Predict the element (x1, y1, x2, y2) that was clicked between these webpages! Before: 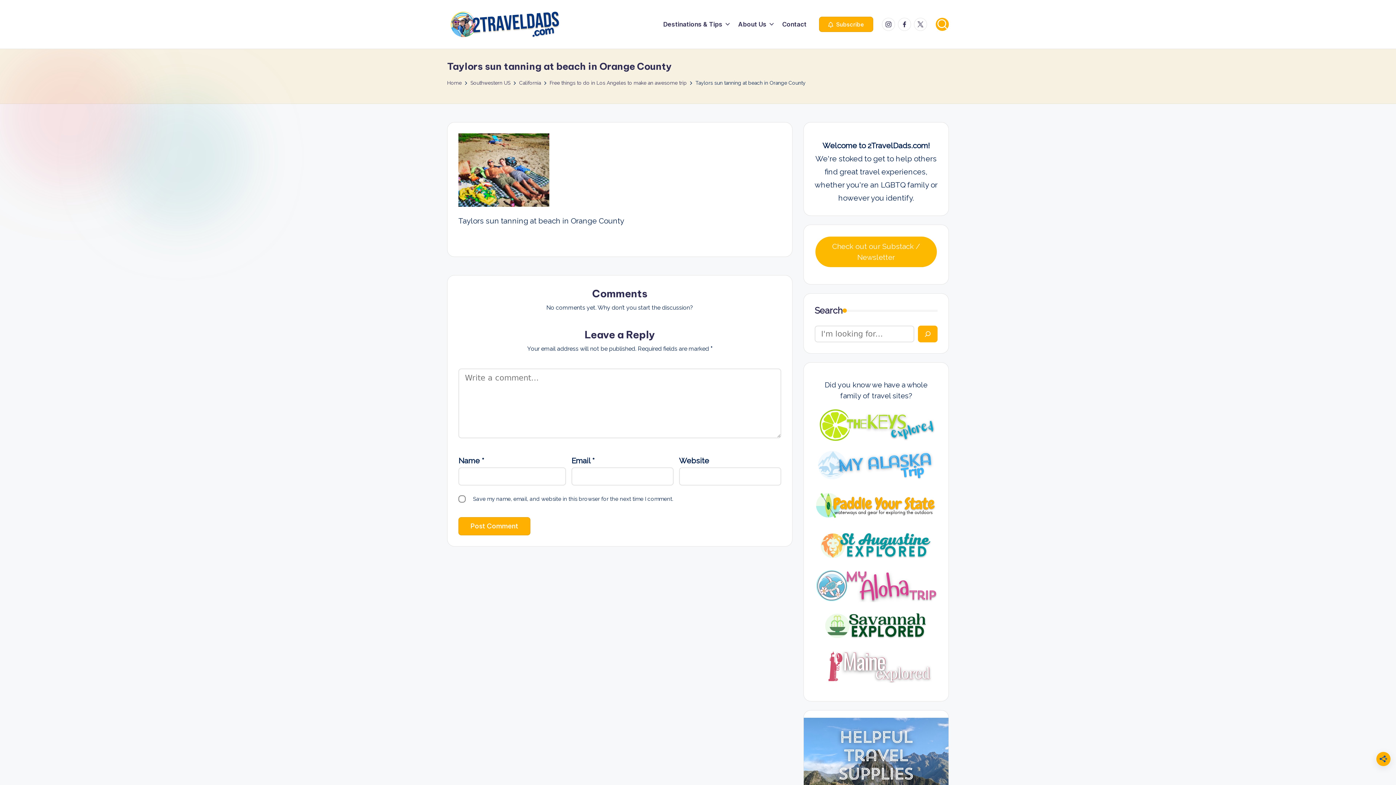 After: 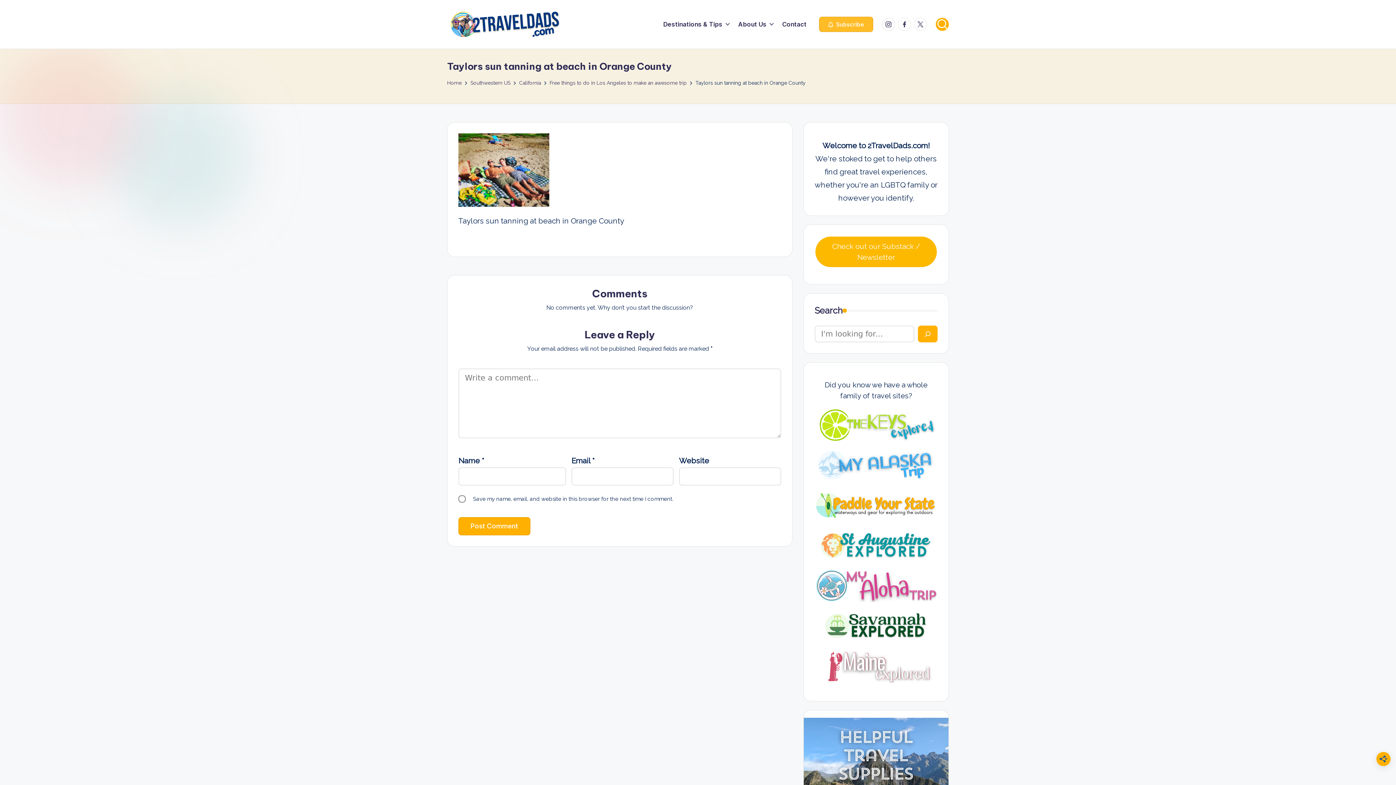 Action: bbox: (819, 16, 873, 32) label:  Subscribe